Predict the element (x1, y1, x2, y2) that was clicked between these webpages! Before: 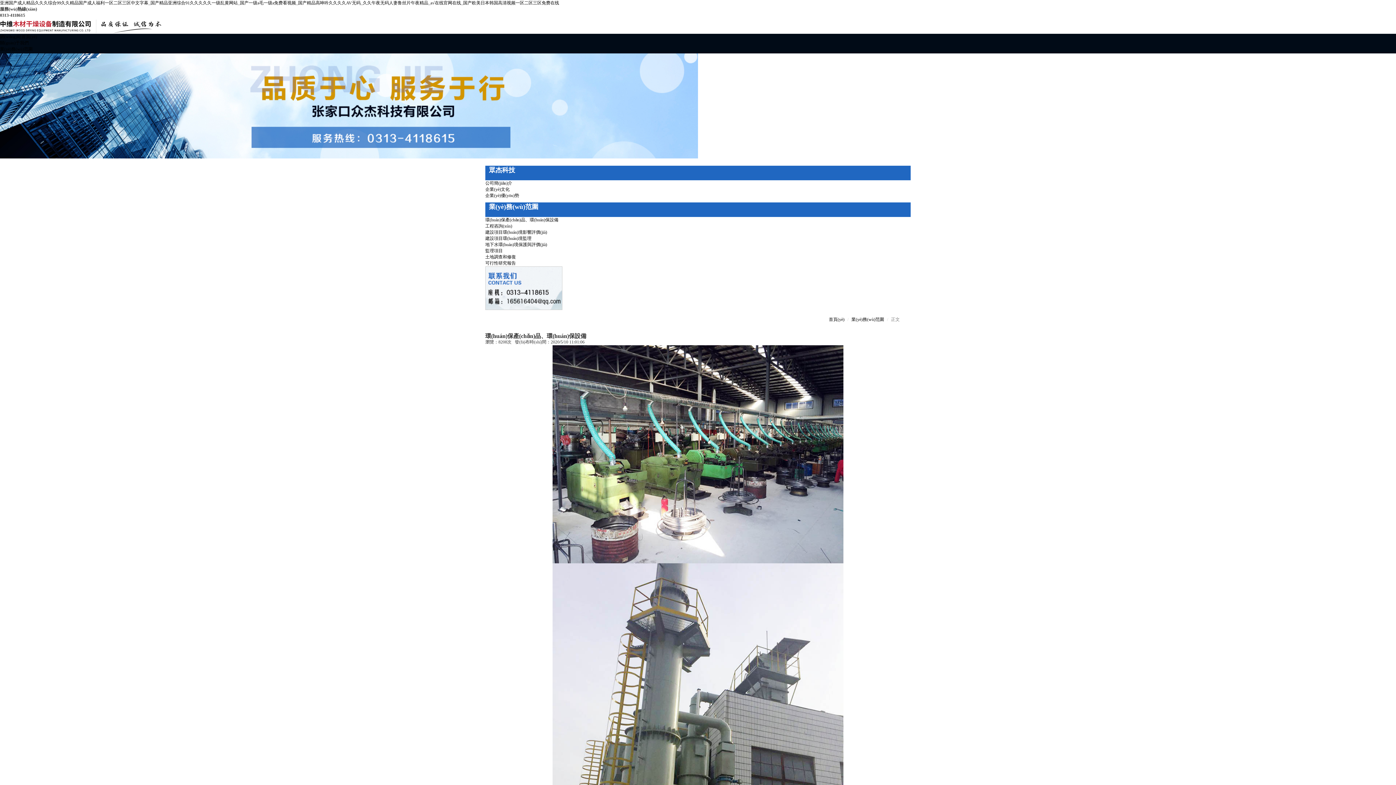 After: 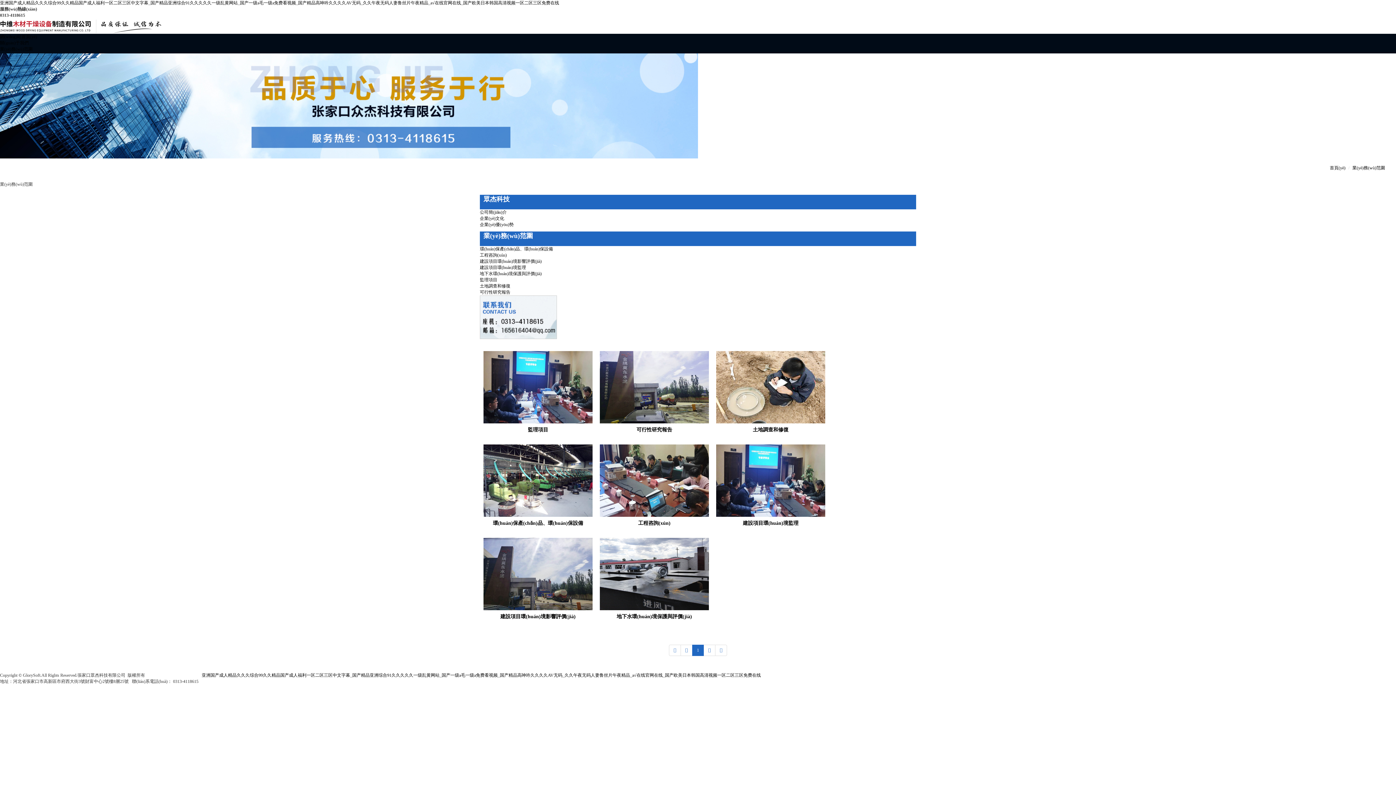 Action: bbox: (0, 46, 32, 51) label: 業(yè)務(wù)范圍